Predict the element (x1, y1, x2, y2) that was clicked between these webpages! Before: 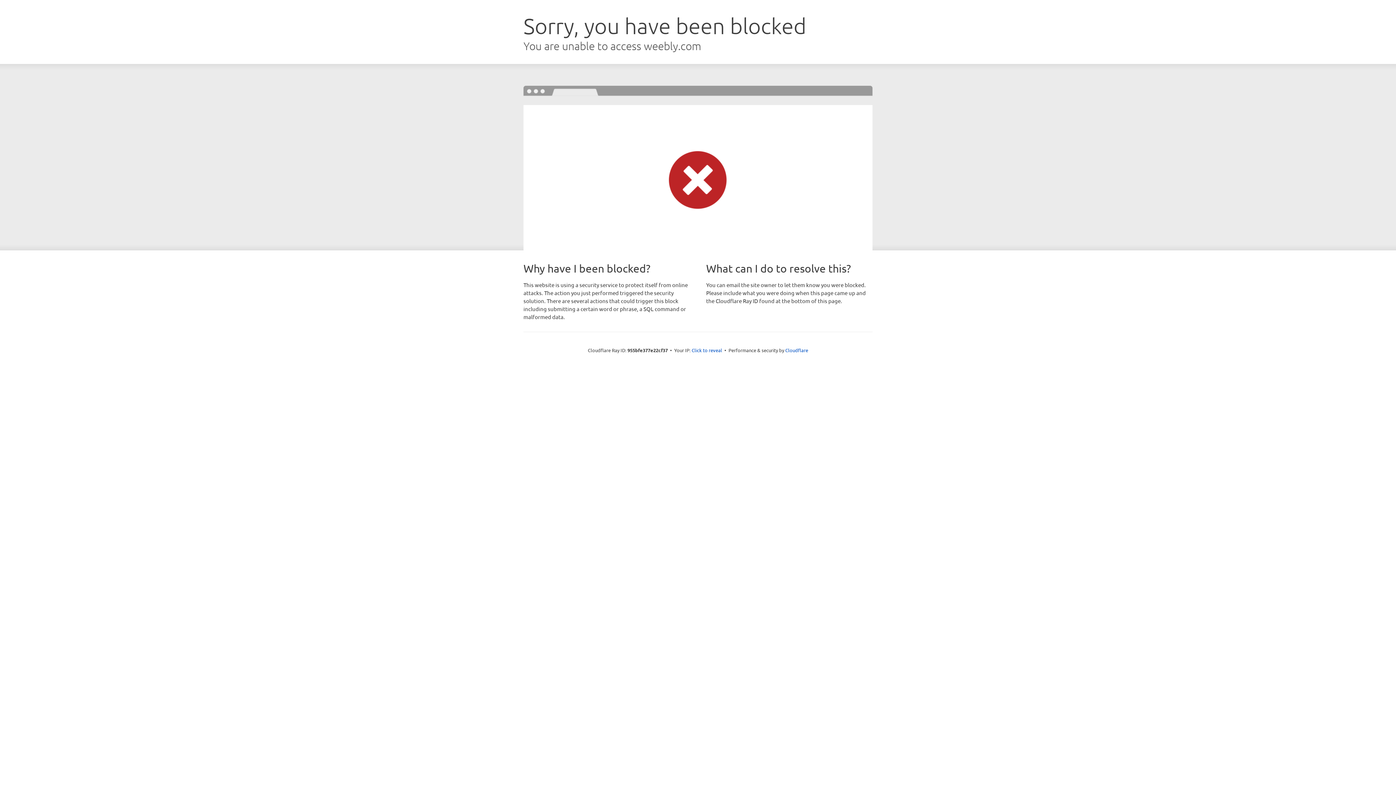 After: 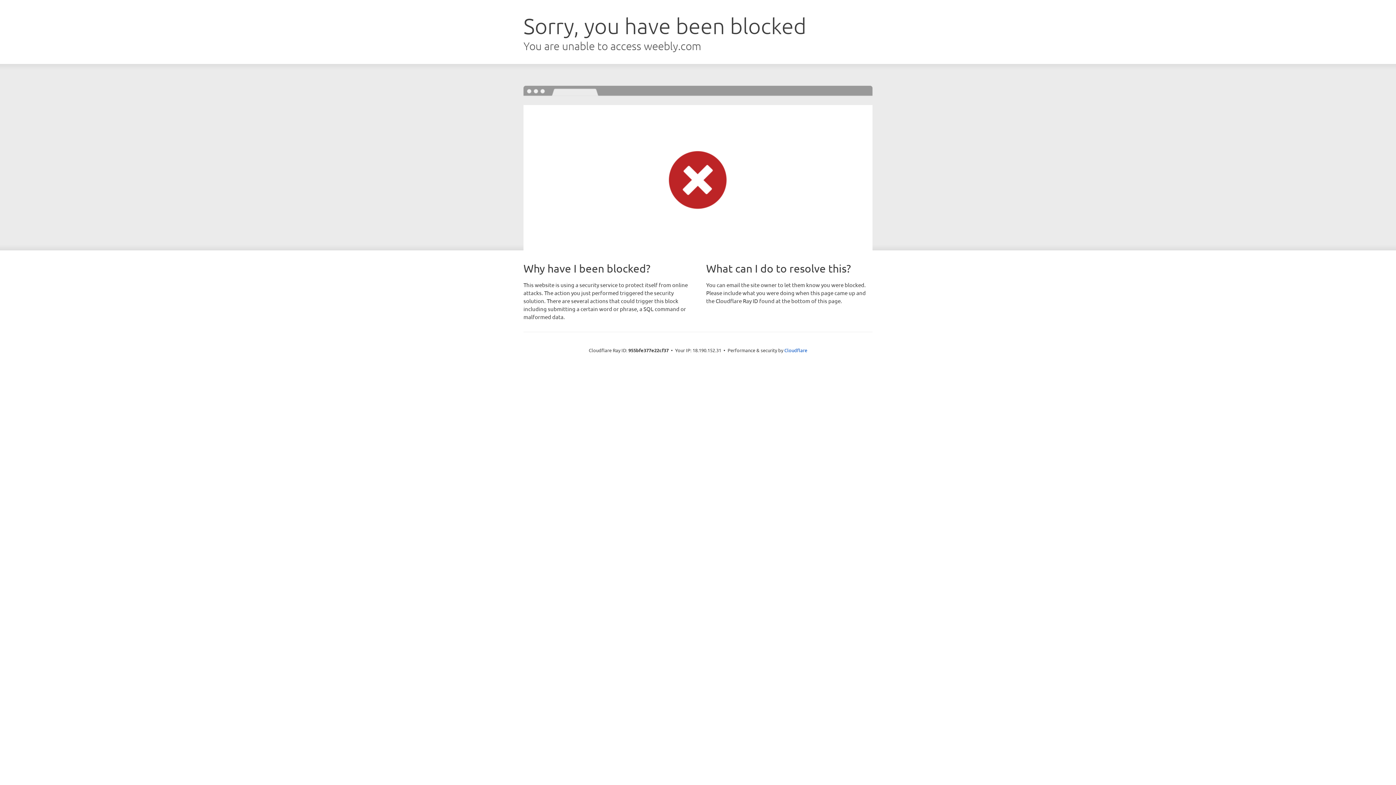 Action: label: Click to reveal bbox: (691, 346, 722, 353)